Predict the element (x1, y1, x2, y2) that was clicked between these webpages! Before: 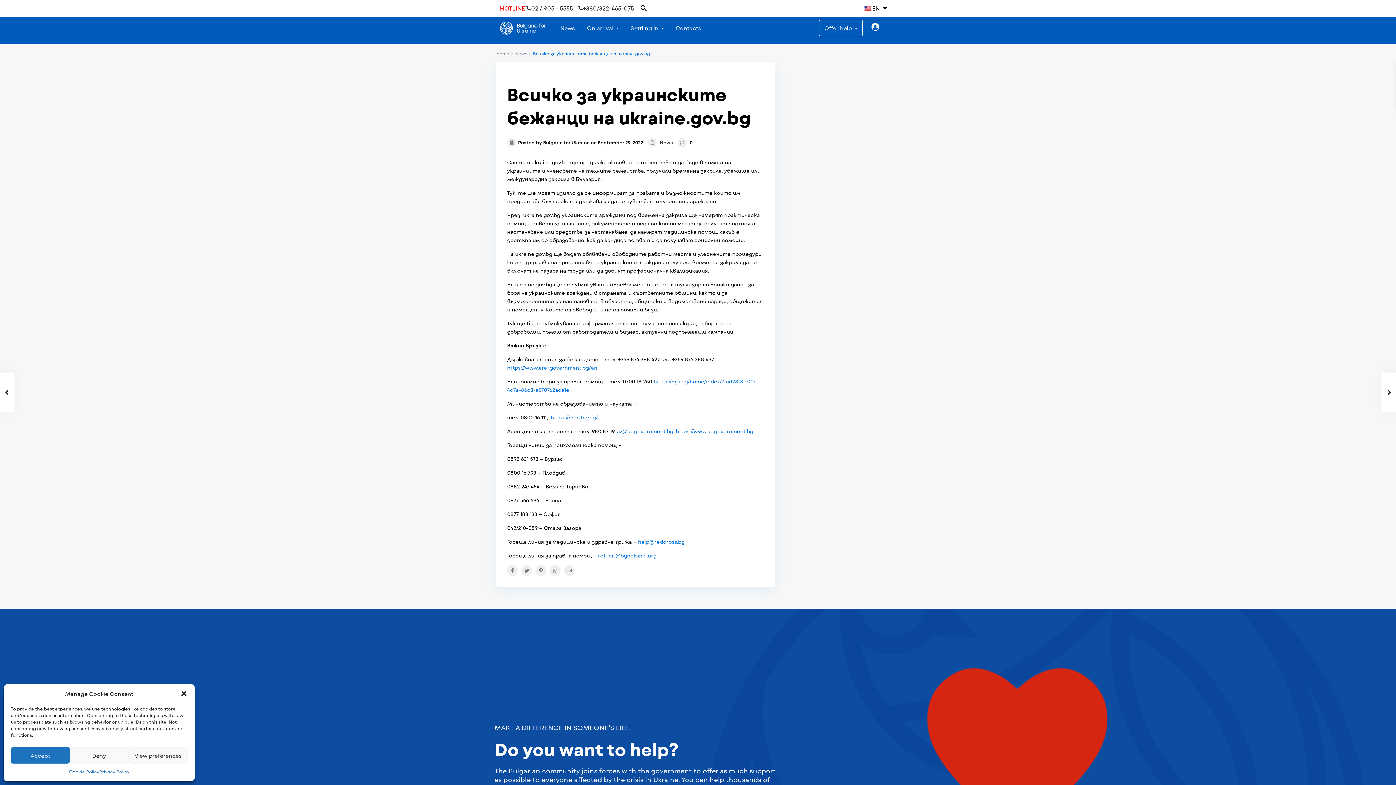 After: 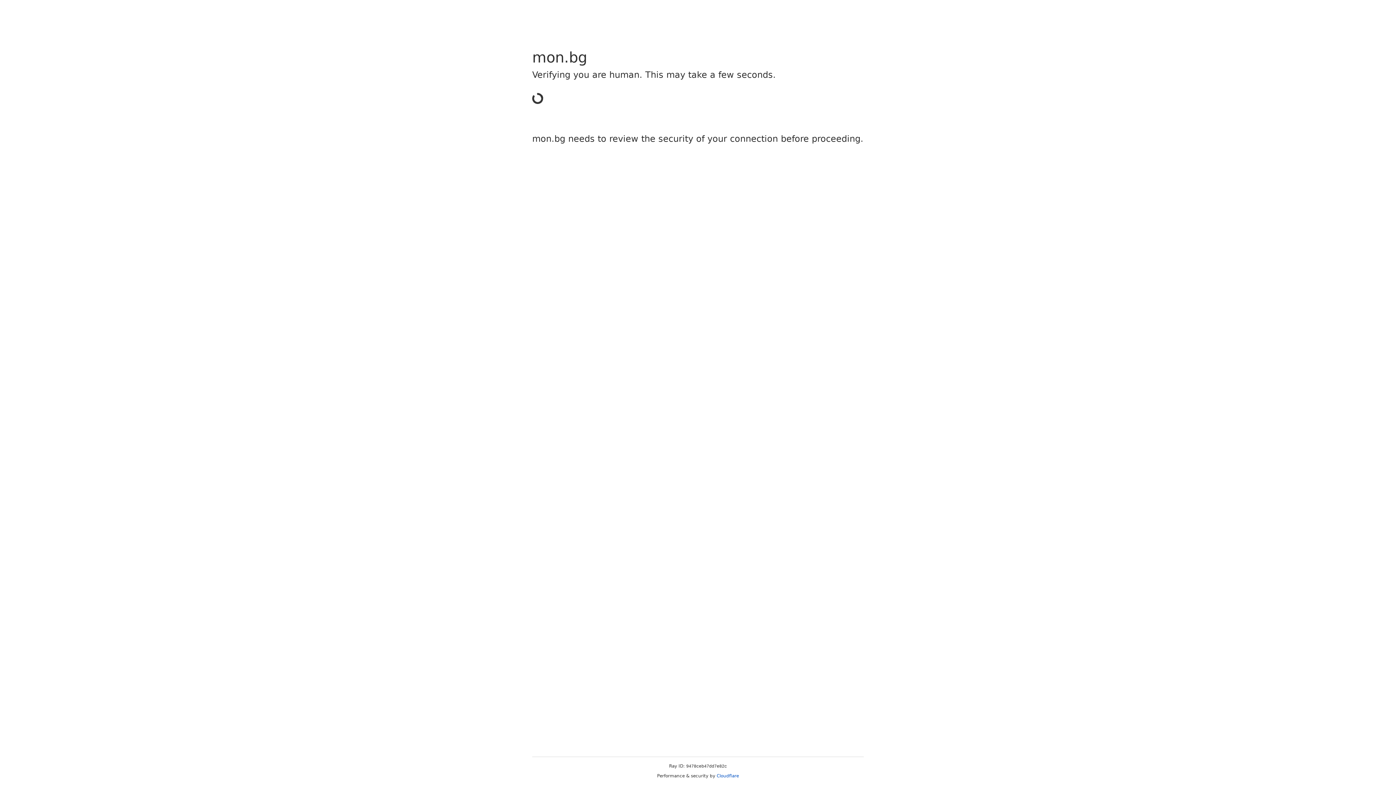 Action: label: https://mon.bg/bg/ bbox: (550, 414, 597, 420)